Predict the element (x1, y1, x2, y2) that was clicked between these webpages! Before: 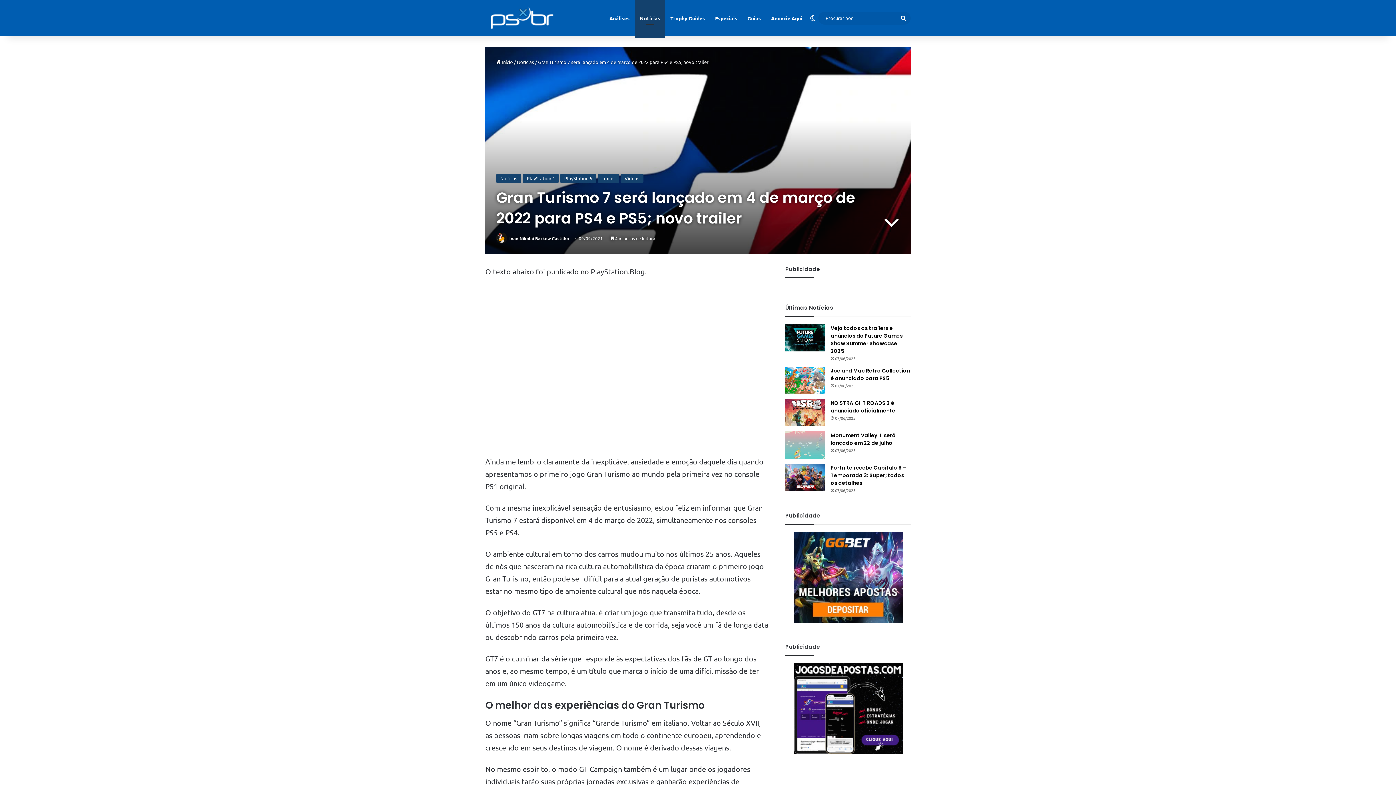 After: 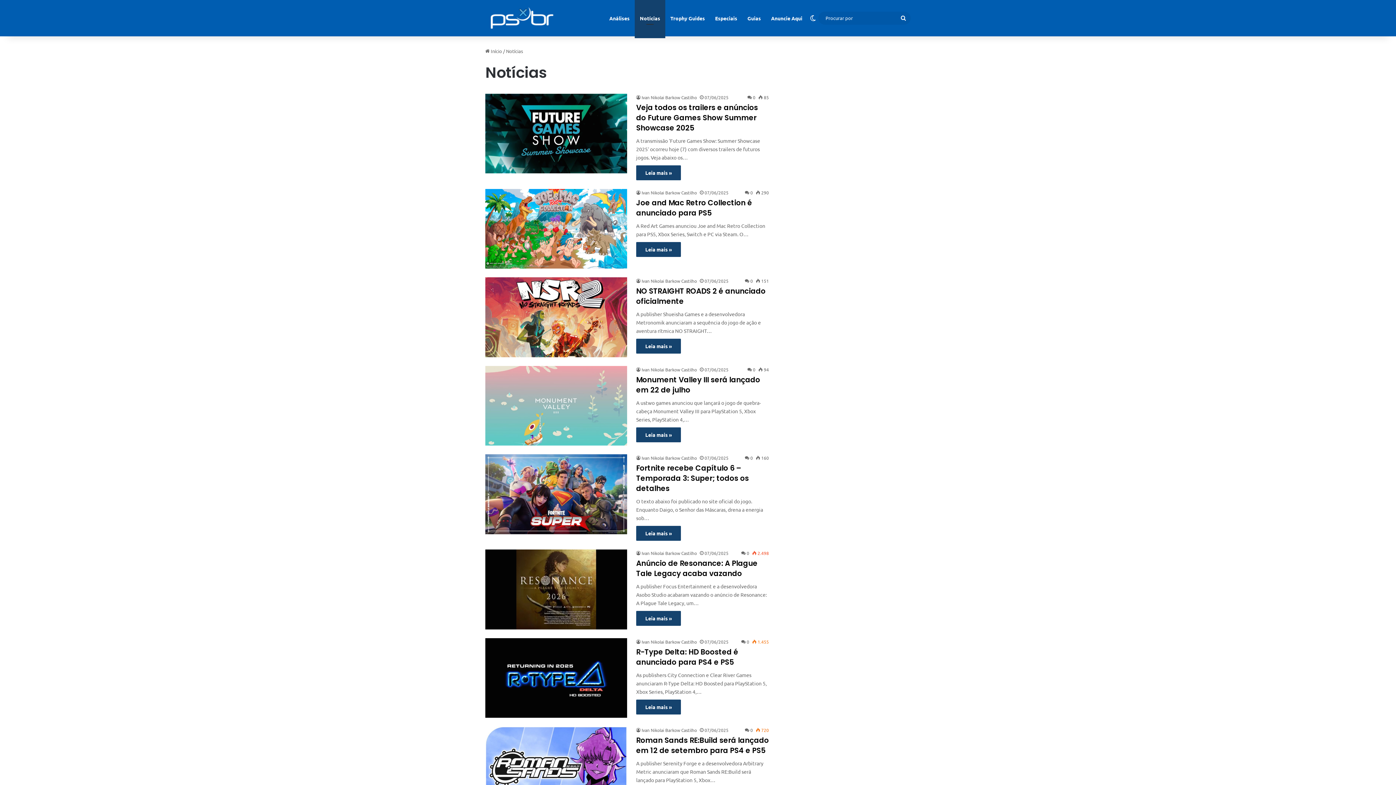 Action: label: Notícias bbox: (634, 0, 665, 36)